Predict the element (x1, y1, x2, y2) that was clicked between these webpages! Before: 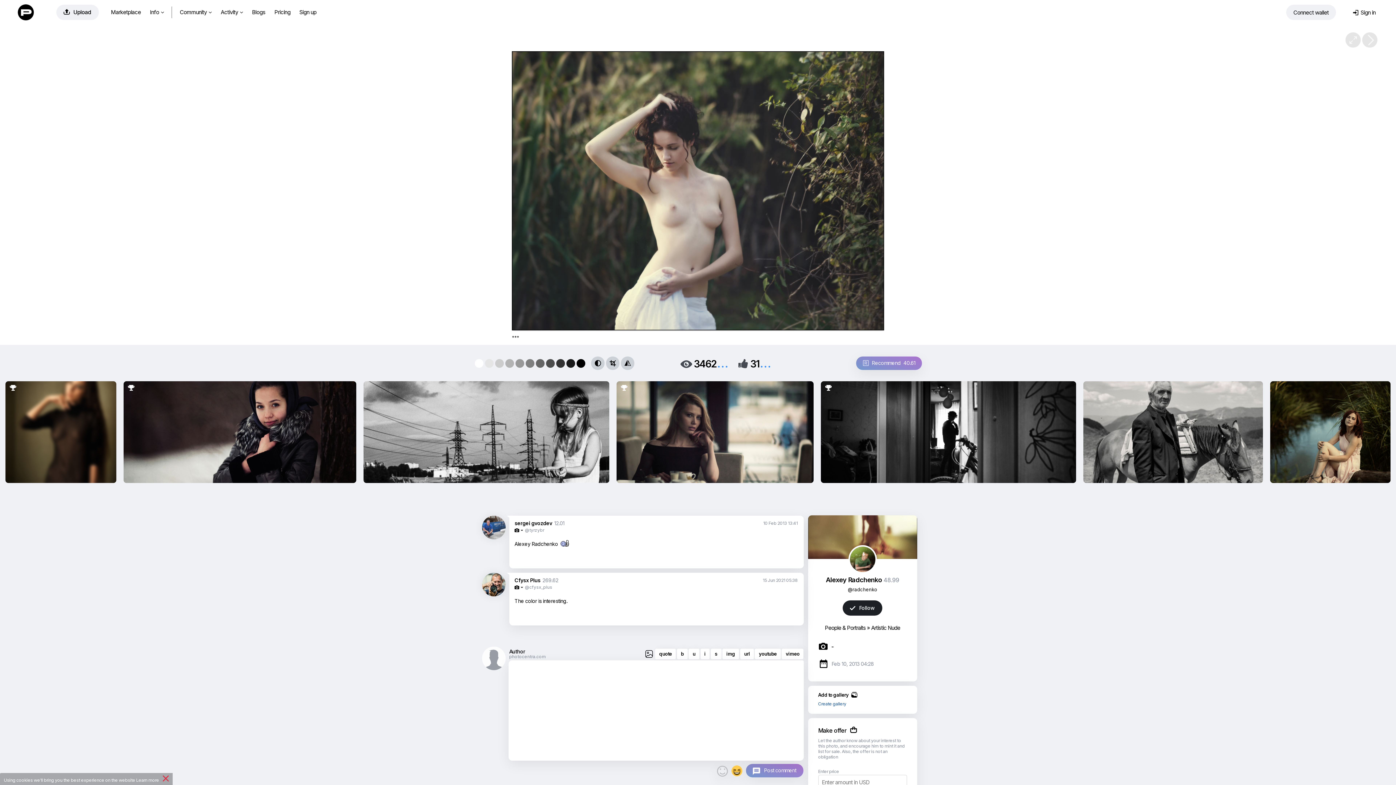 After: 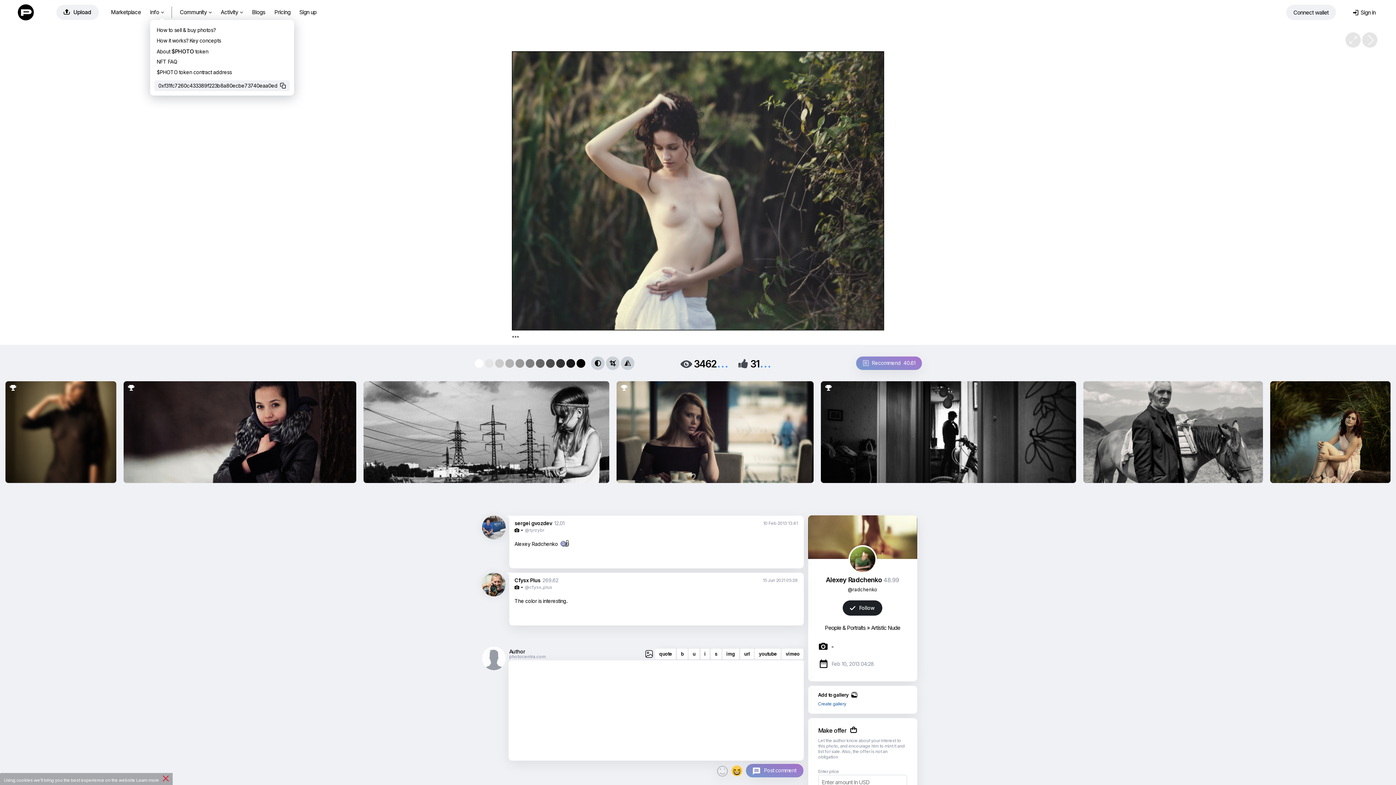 Action: bbox: (145, 8, 165, 18) label: Info